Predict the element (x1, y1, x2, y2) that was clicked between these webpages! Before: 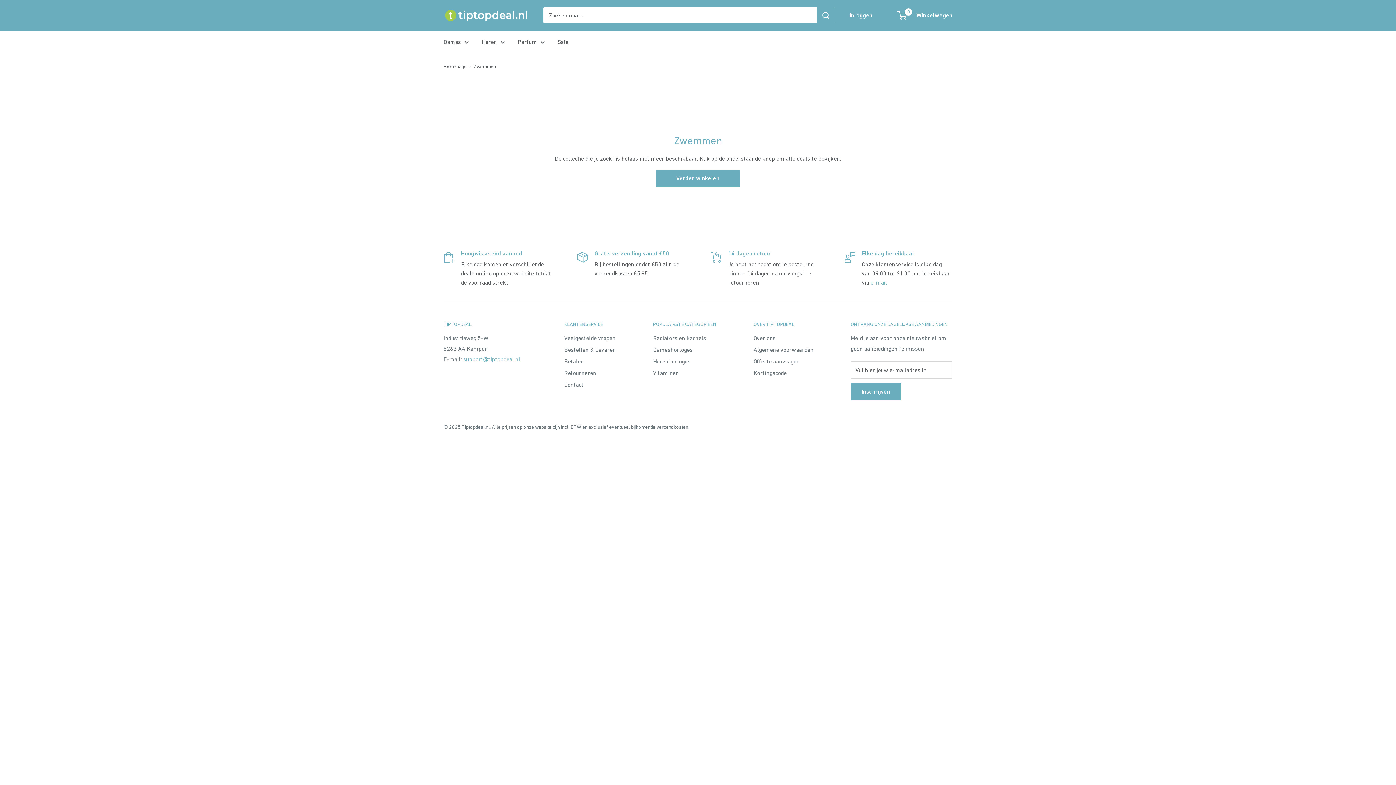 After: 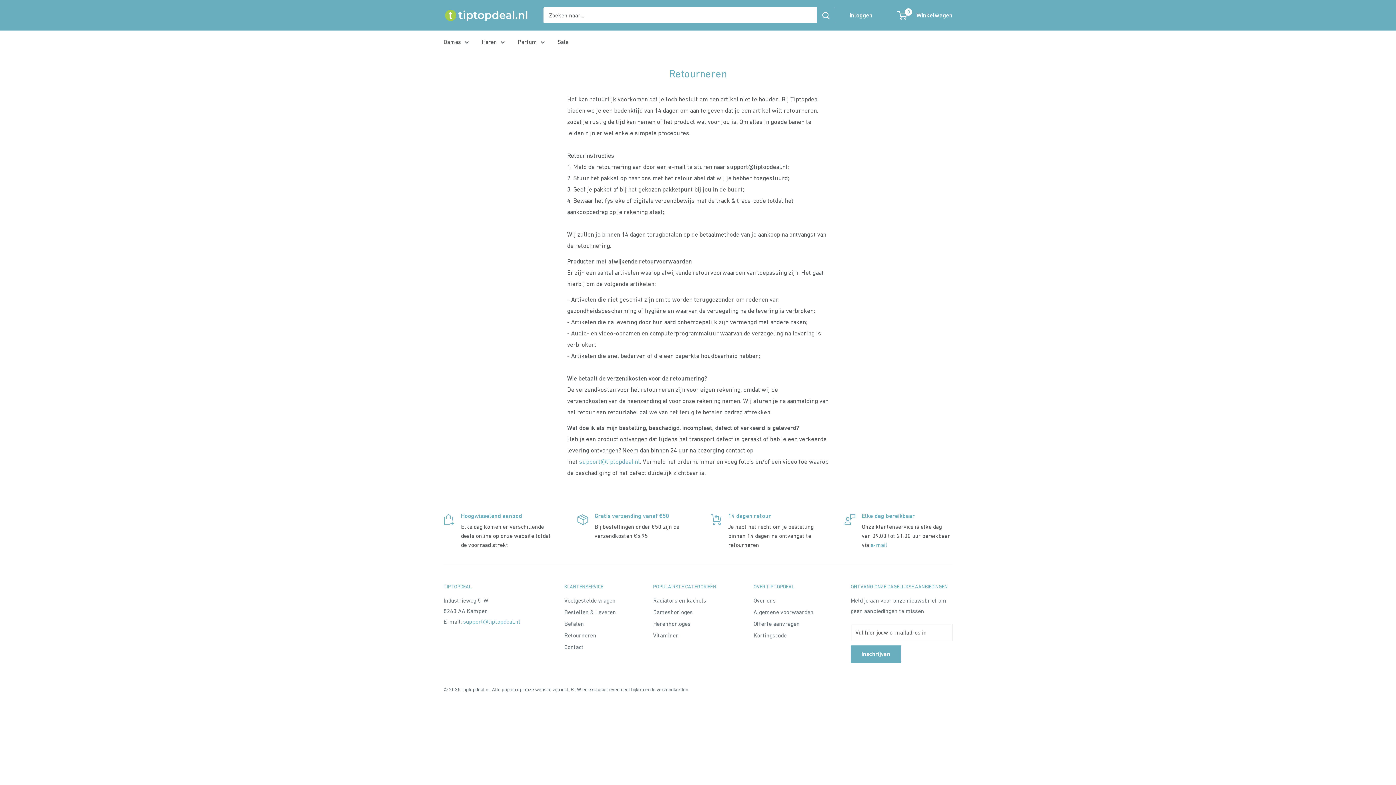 Action: bbox: (564, 367, 627, 378) label: Retourneren